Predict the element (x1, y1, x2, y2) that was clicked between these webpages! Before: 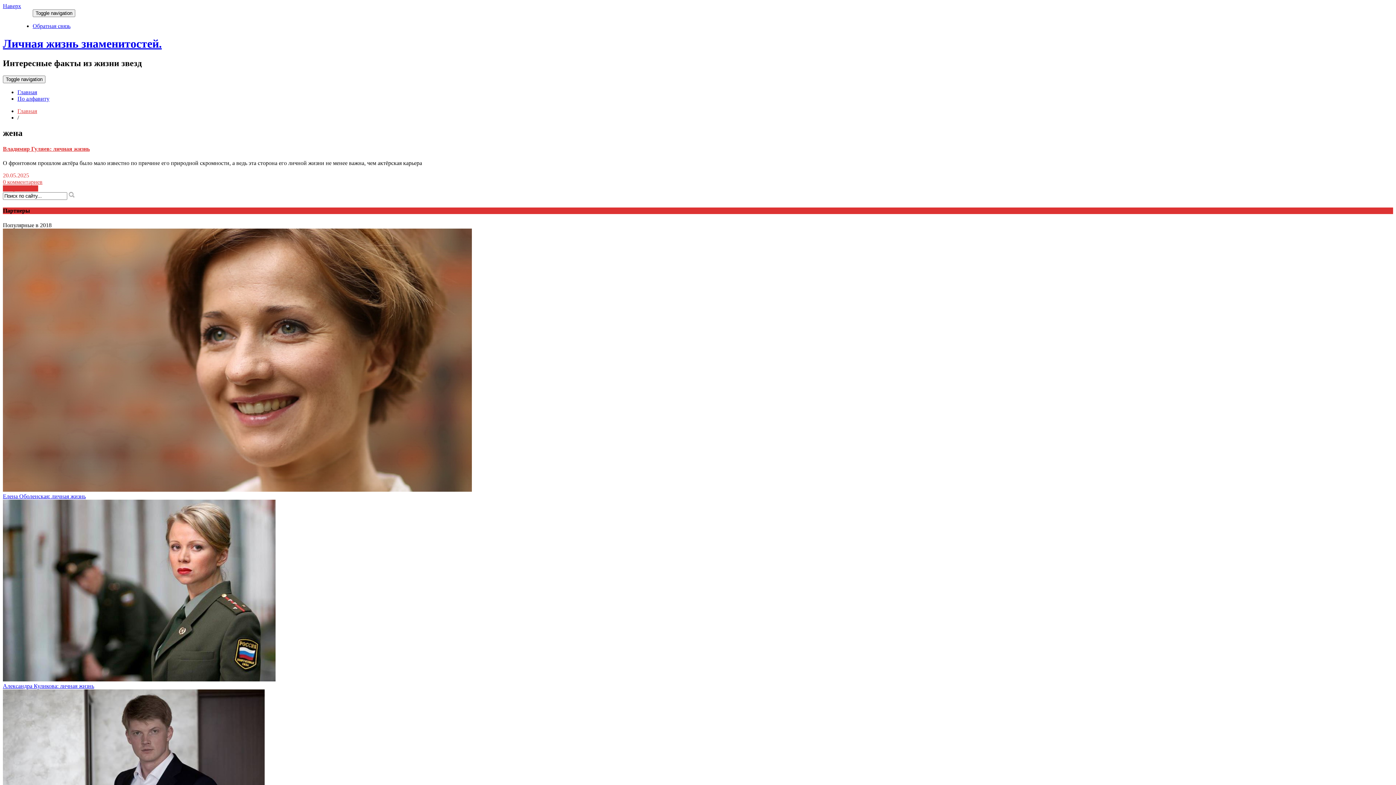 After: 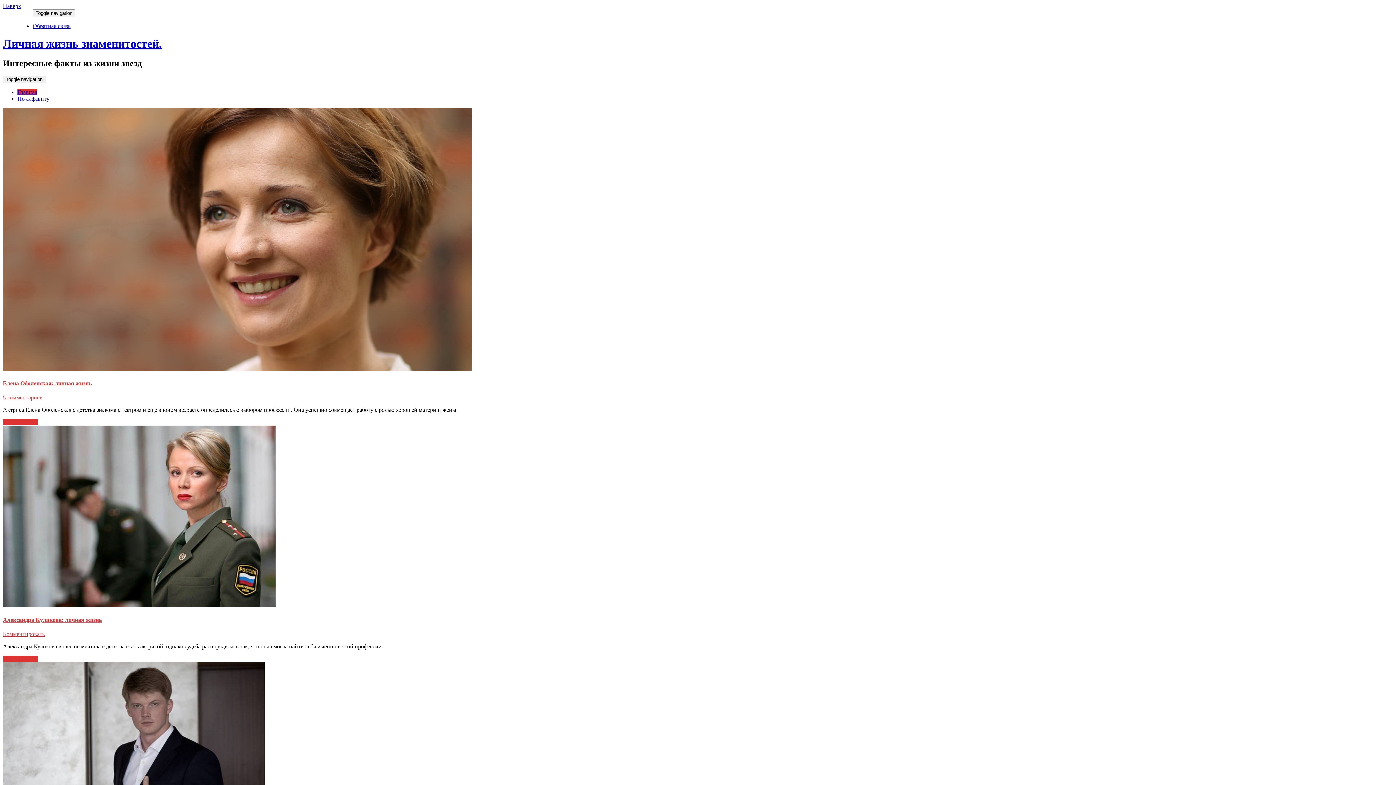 Action: bbox: (17, 107, 37, 114) label: Главная